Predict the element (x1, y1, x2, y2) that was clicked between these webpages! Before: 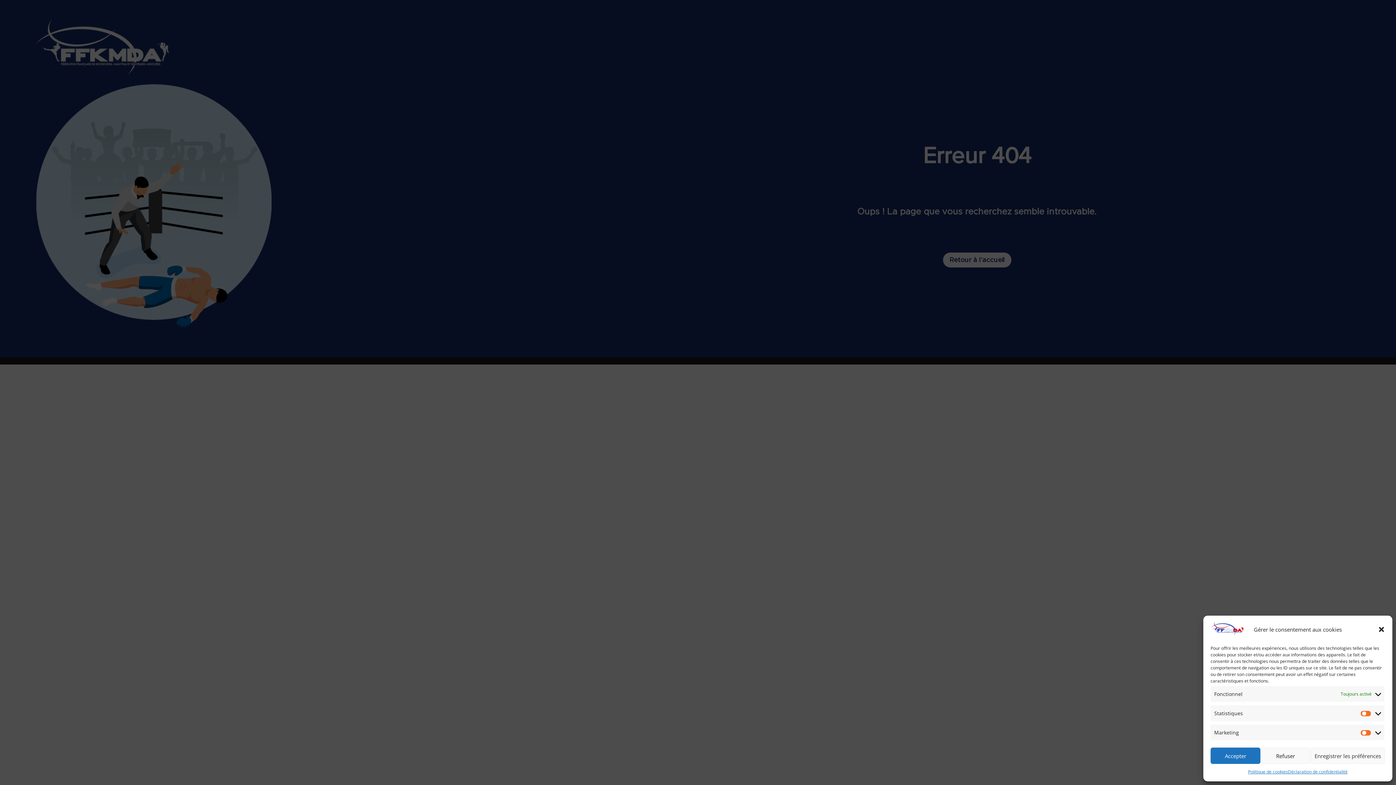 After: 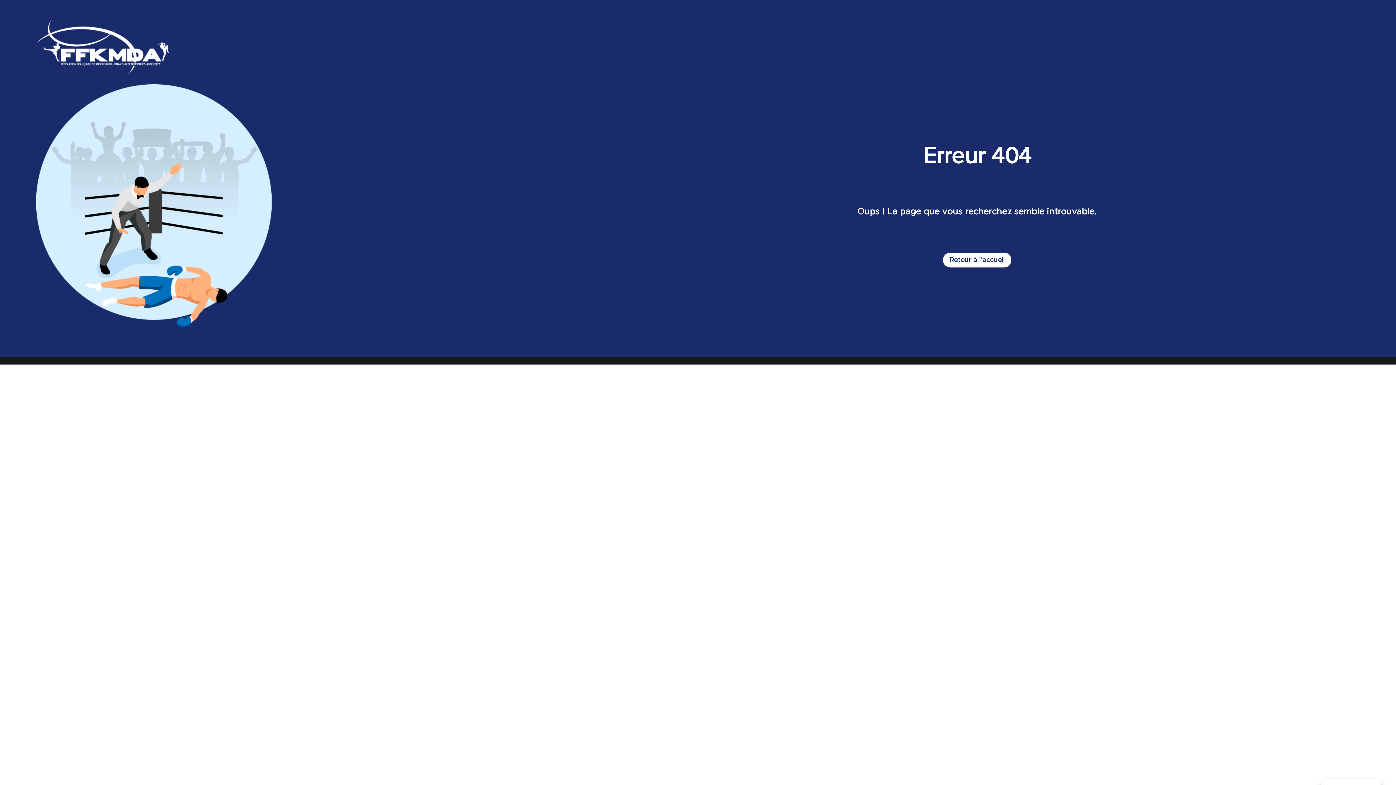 Action: label: Refuser bbox: (1260, 748, 1310, 764)